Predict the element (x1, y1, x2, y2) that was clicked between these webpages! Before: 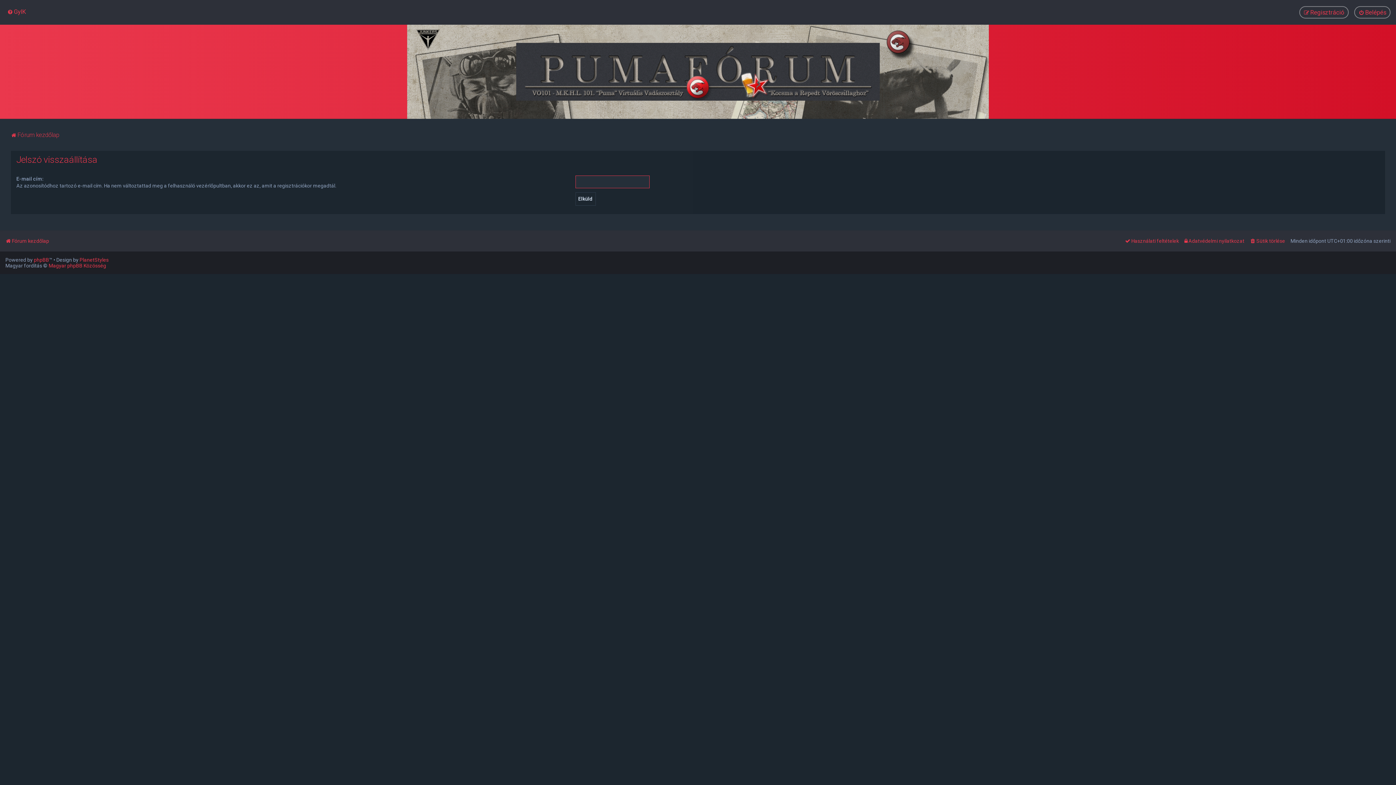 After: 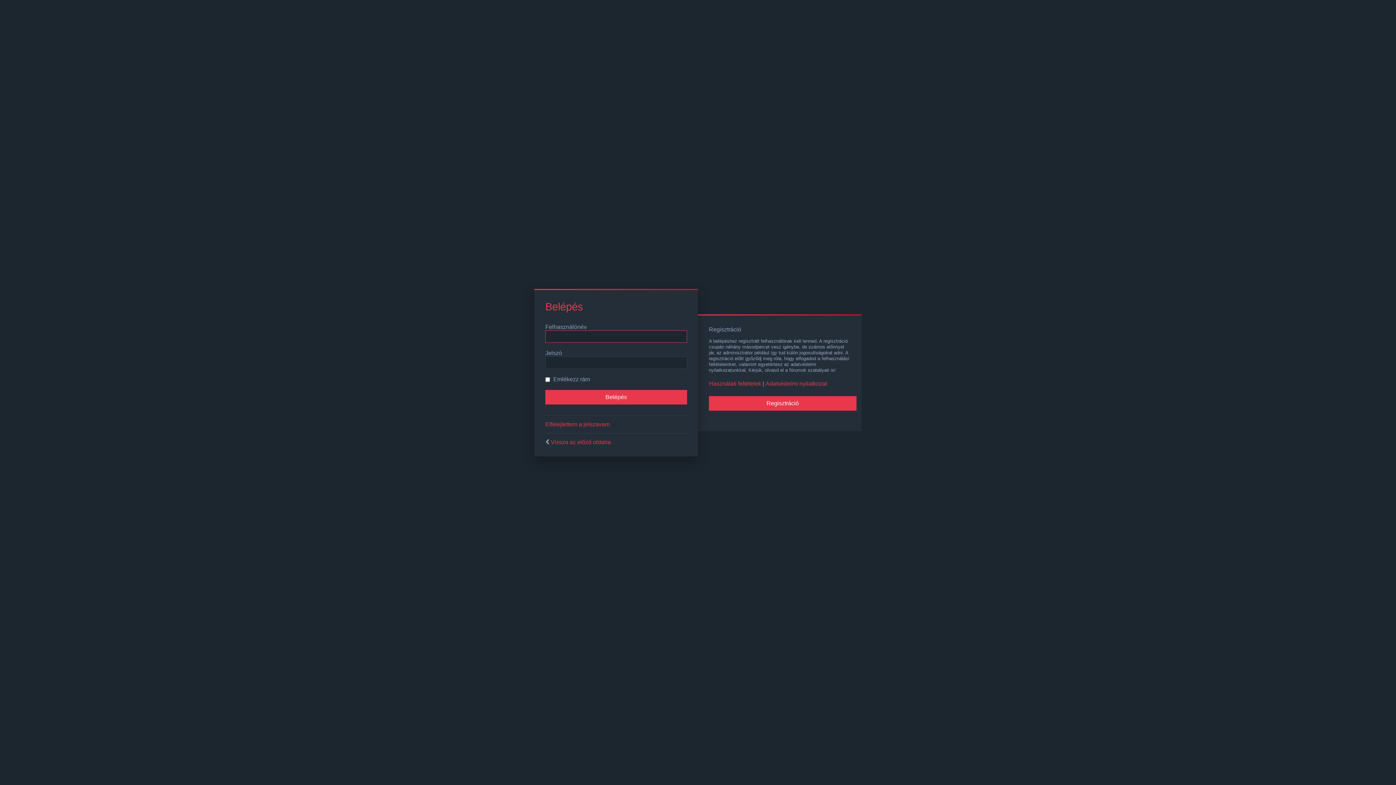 Action: bbox: (1354, 6, 1390, 18) label: Belépés